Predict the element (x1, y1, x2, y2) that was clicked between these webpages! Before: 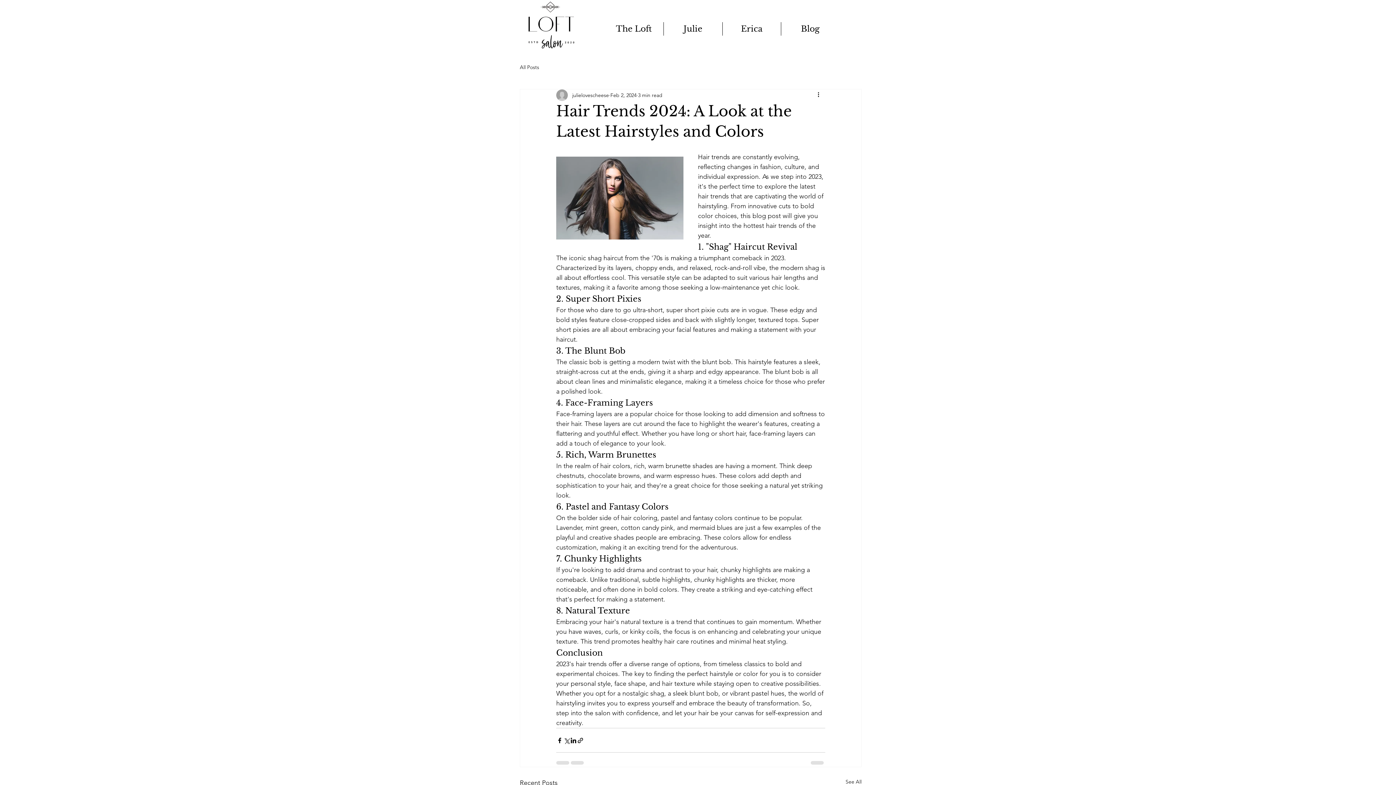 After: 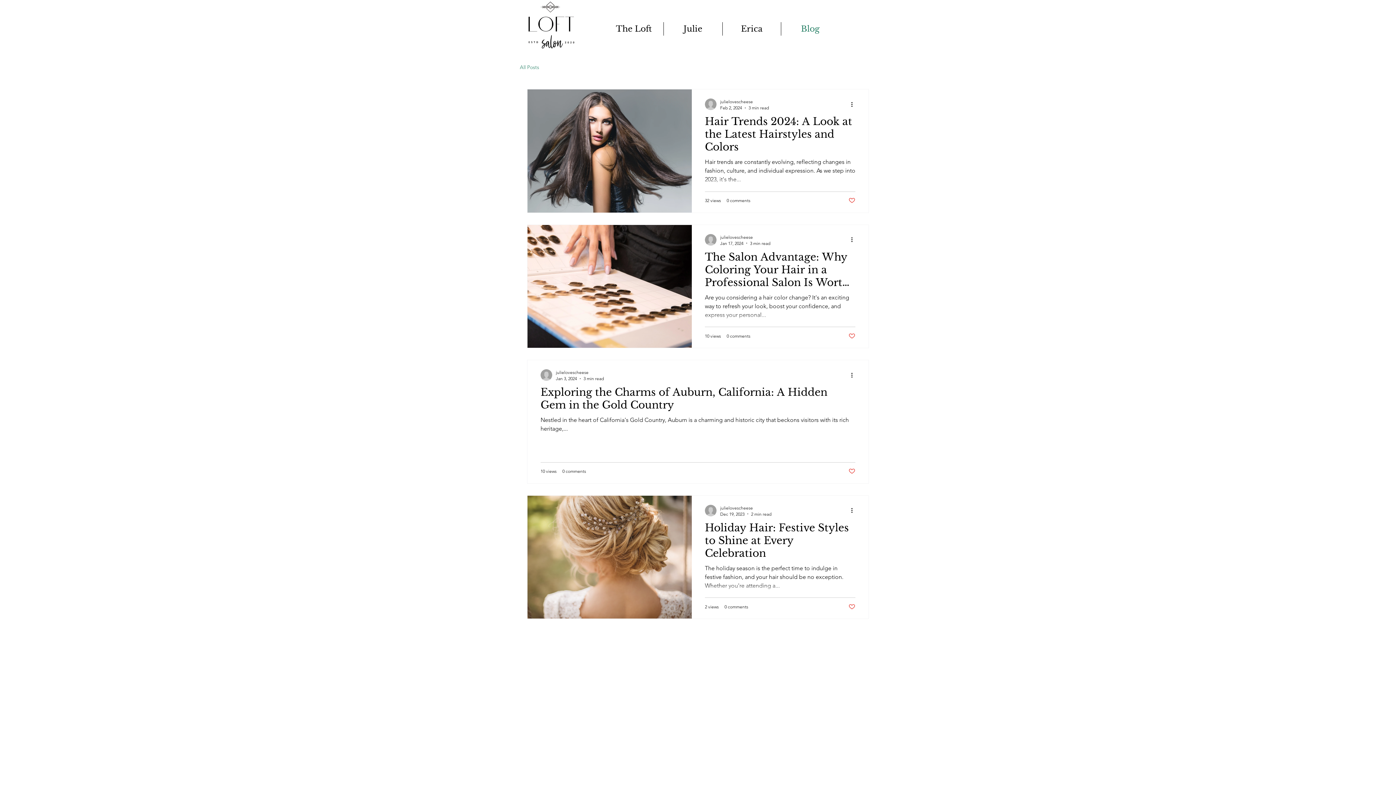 Action: label: Blog bbox: (781, 22, 839, 35)